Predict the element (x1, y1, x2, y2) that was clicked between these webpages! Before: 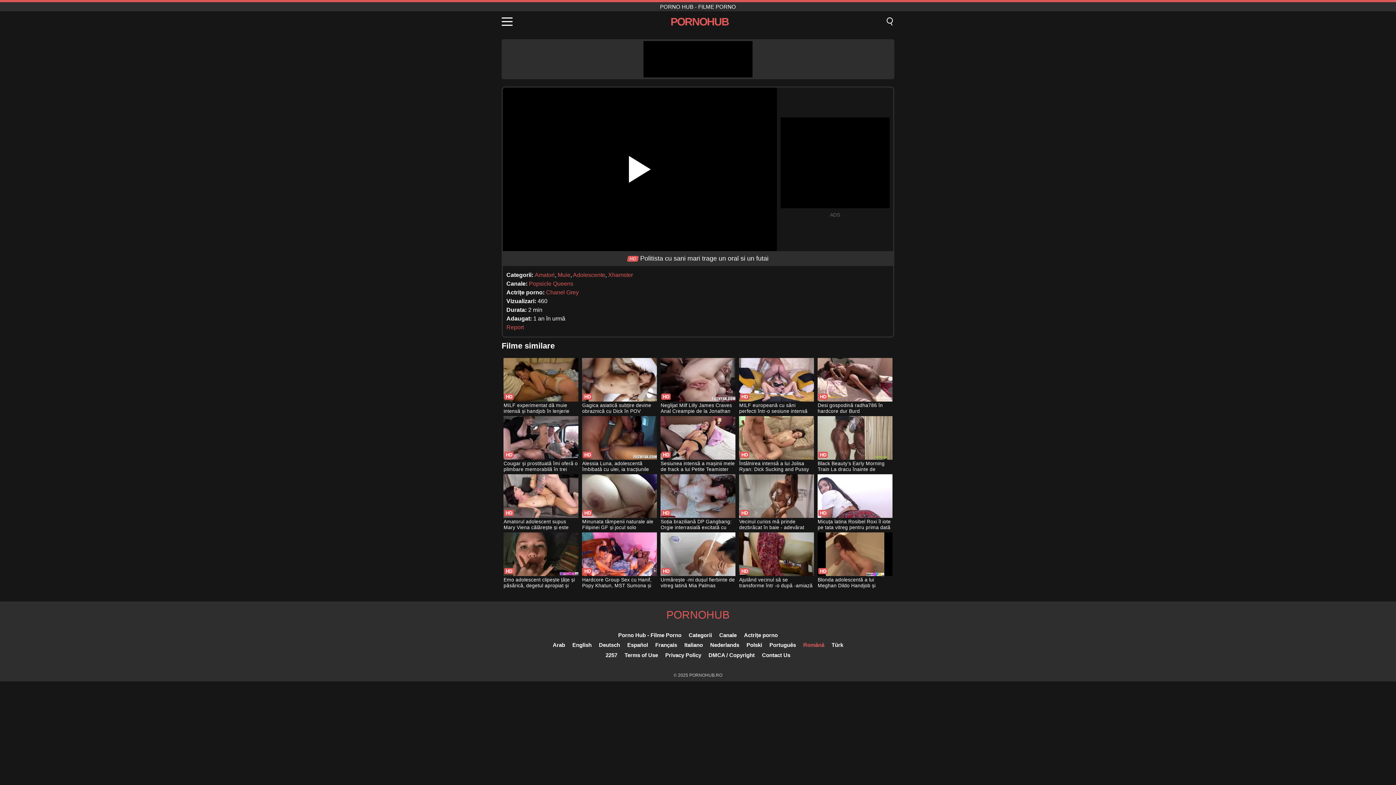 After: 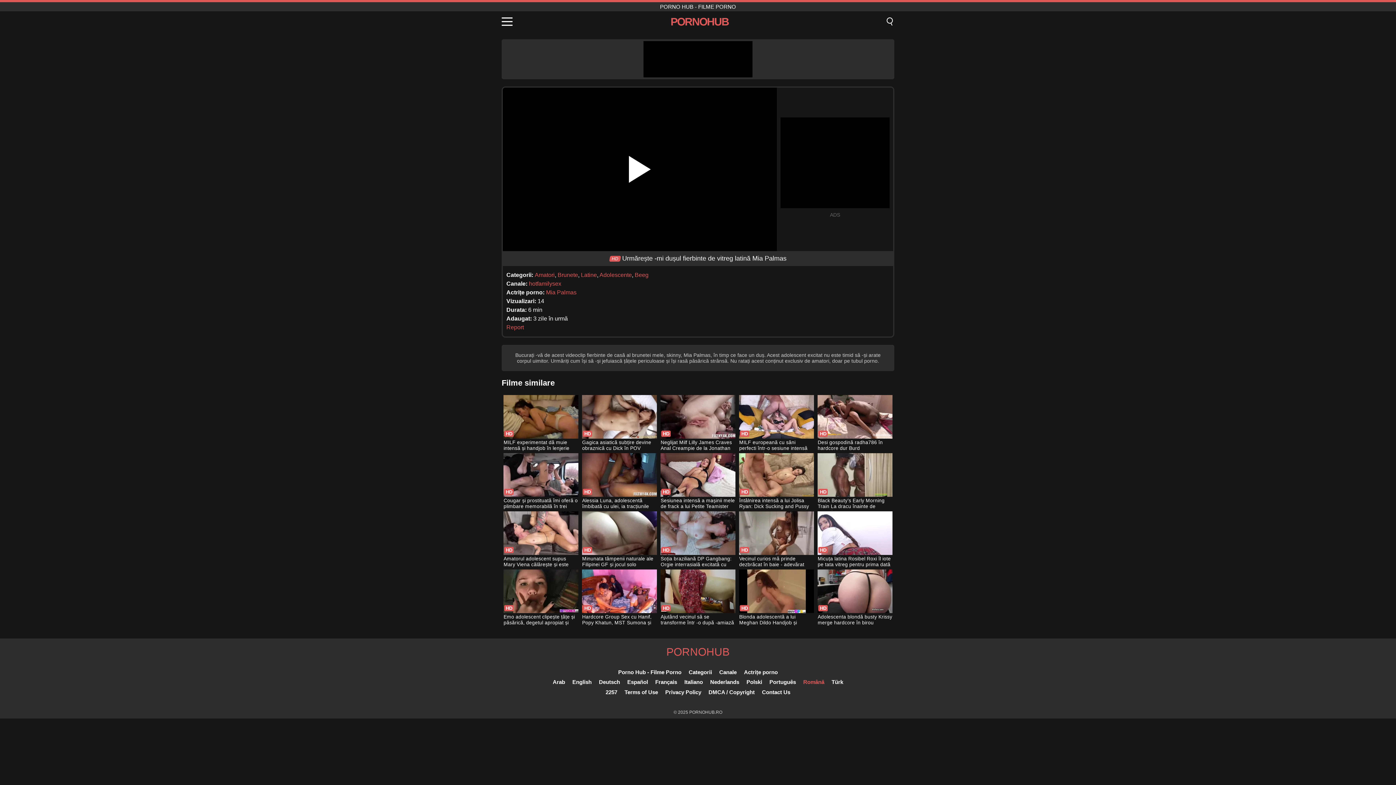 Action: label: Urmărește -mi dușul fierbinte de vitreg latină Mia Palmas bbox: (660, 532, 735, 589)